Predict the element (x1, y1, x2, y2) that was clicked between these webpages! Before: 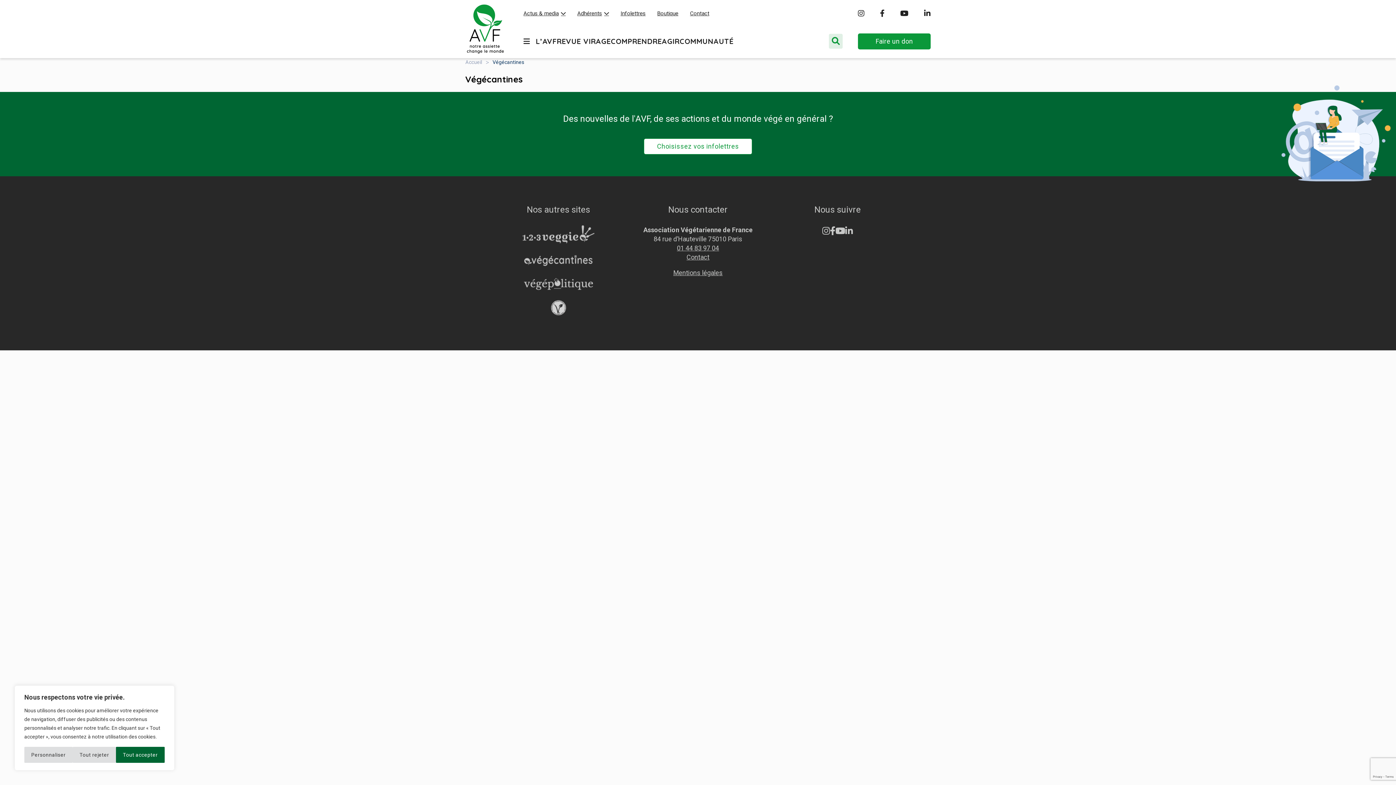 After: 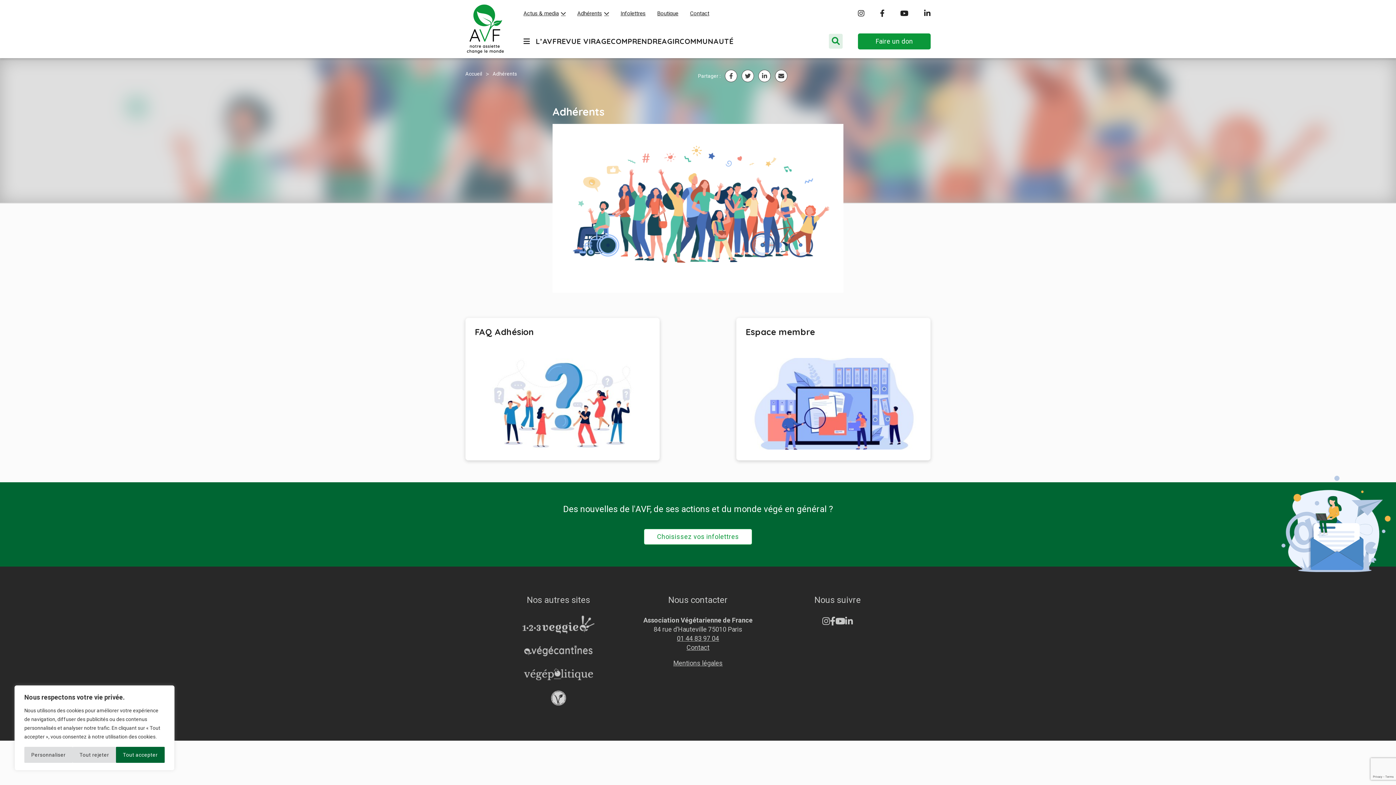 Action: bbox: (577, 10, 609, 16) label: Adhérents